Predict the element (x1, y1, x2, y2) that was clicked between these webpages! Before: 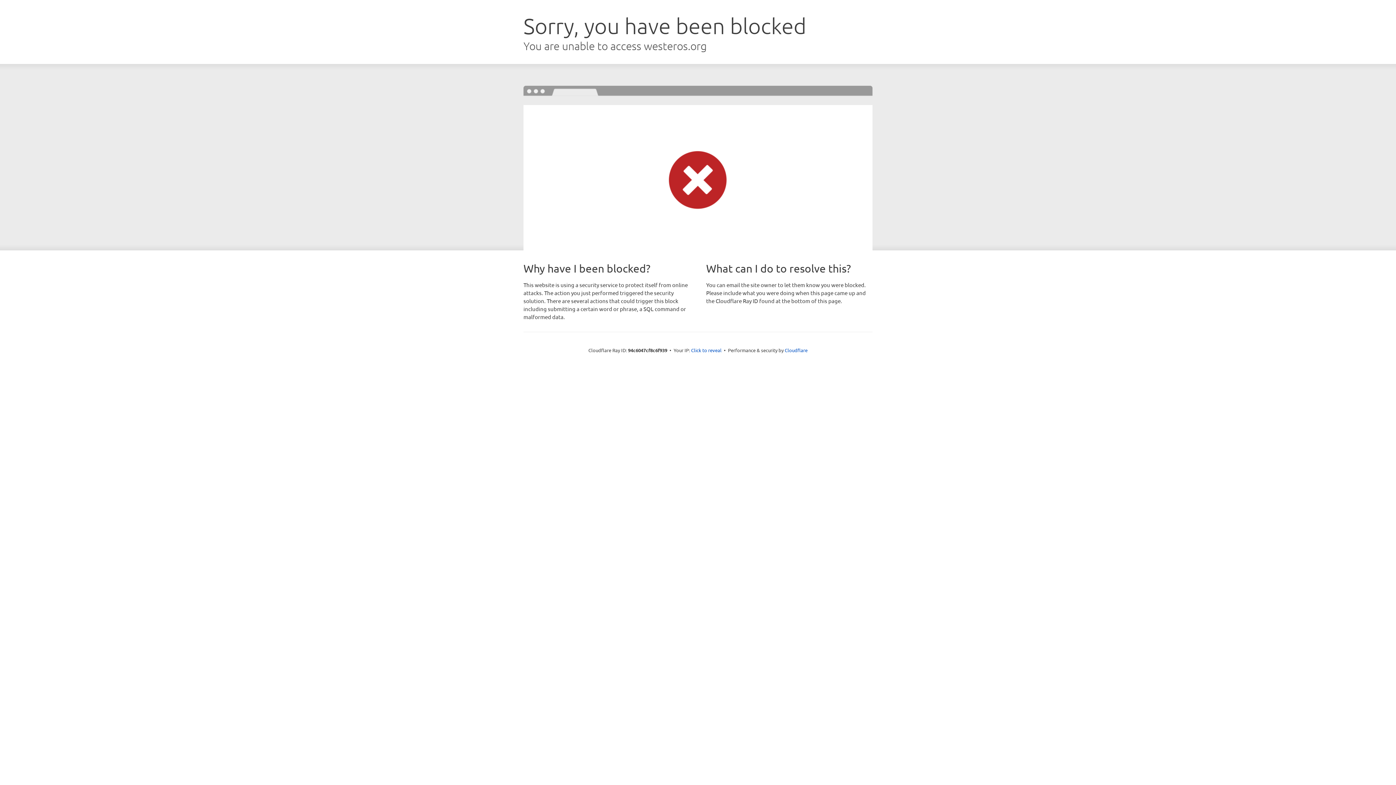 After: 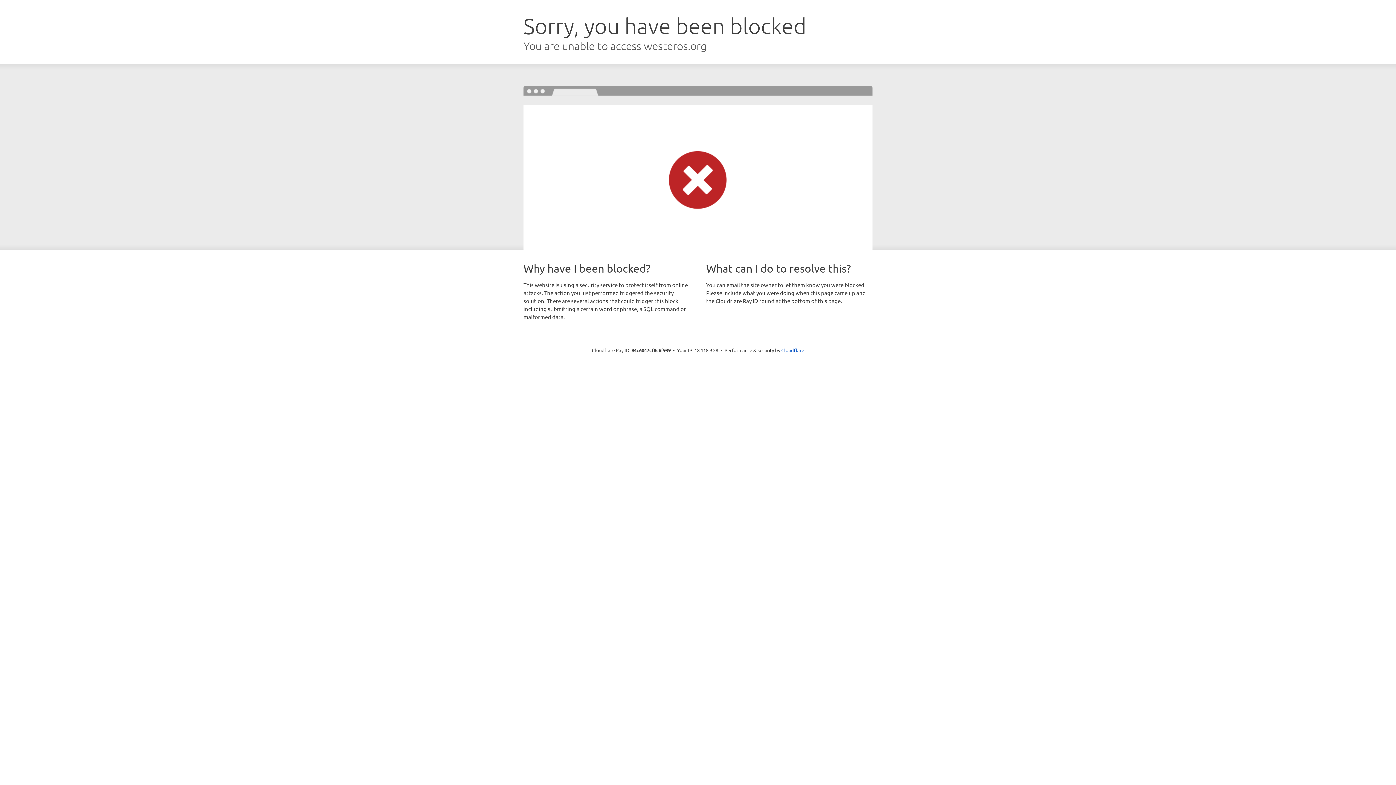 Action: bbox: (691, 346, 721, 353) label: Click to reveal